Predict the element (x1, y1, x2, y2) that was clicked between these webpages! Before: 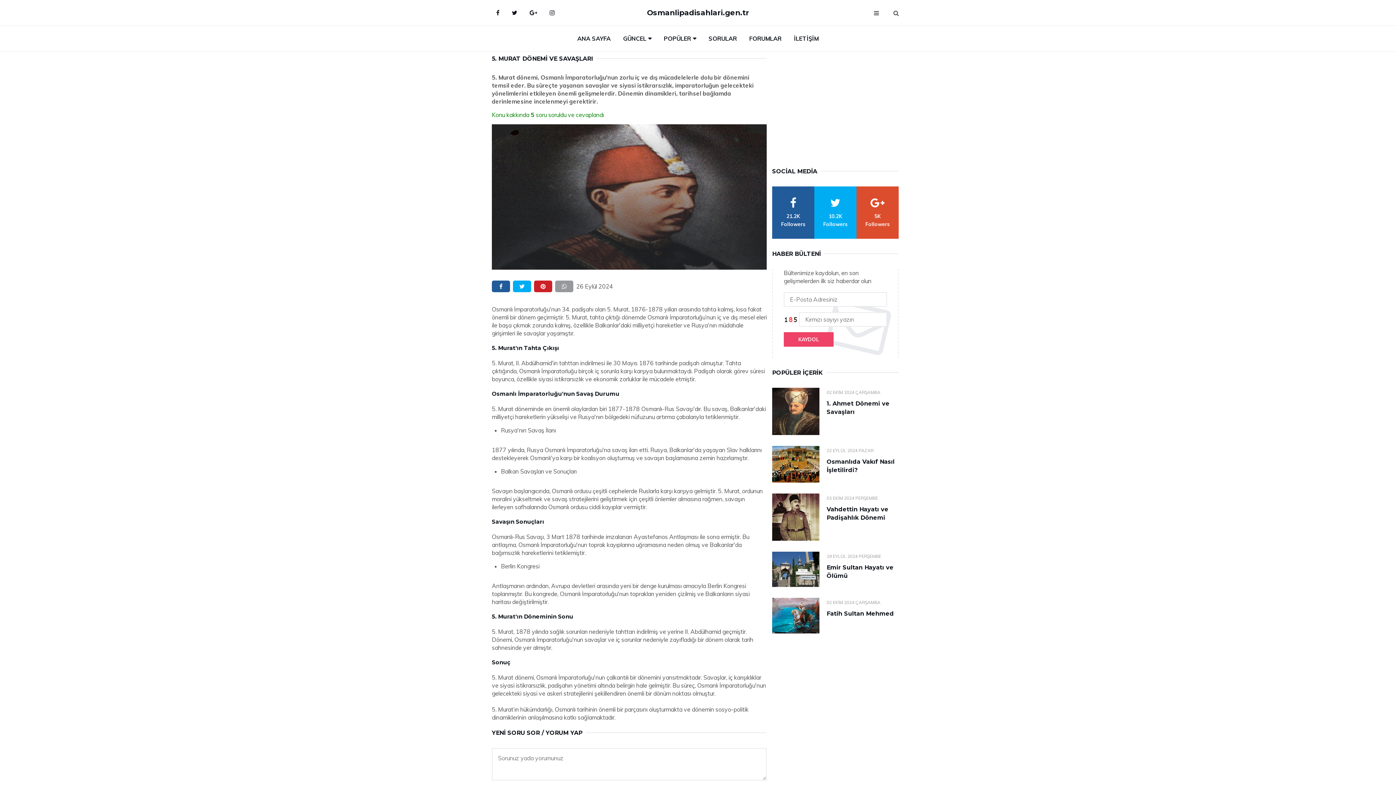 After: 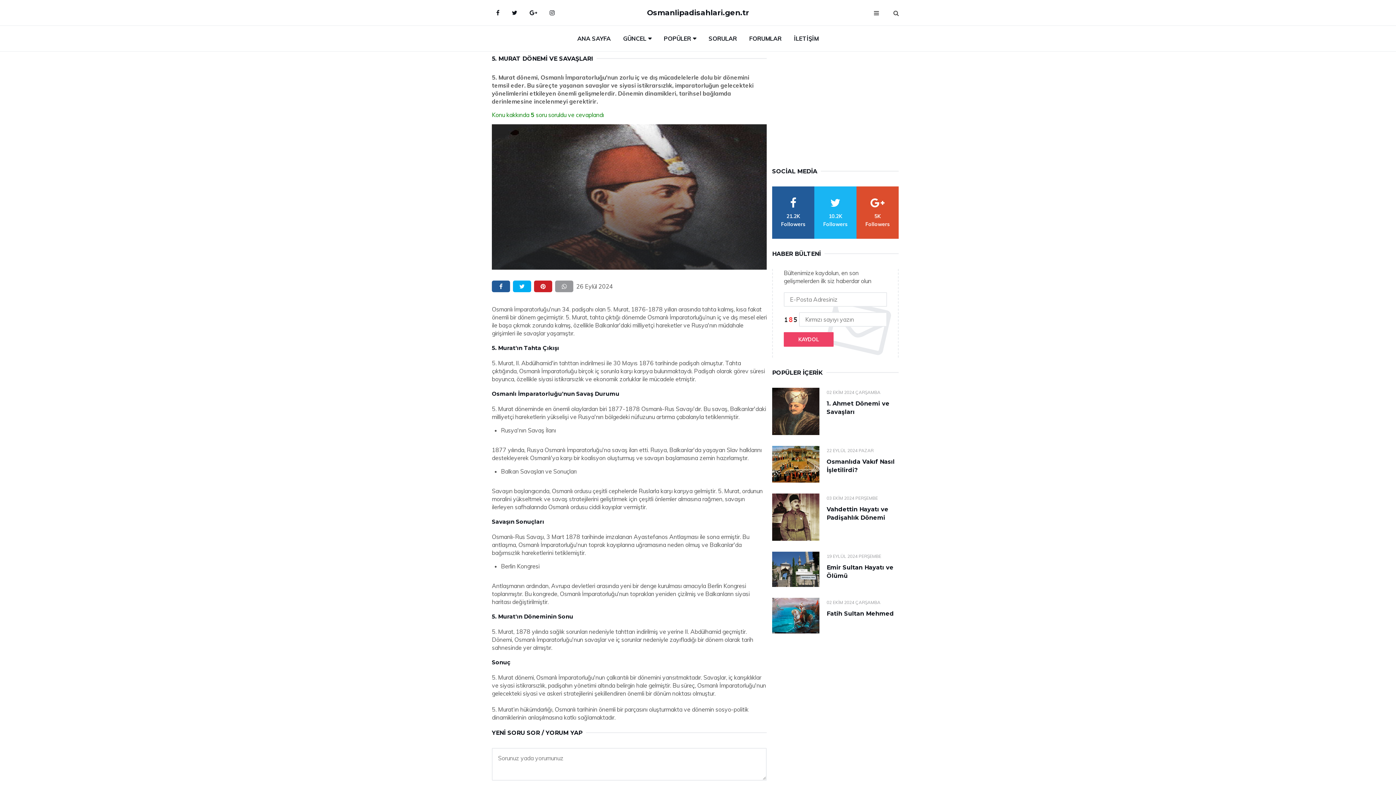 Action: label: twitter bbox: (814, 186, 856, 238)